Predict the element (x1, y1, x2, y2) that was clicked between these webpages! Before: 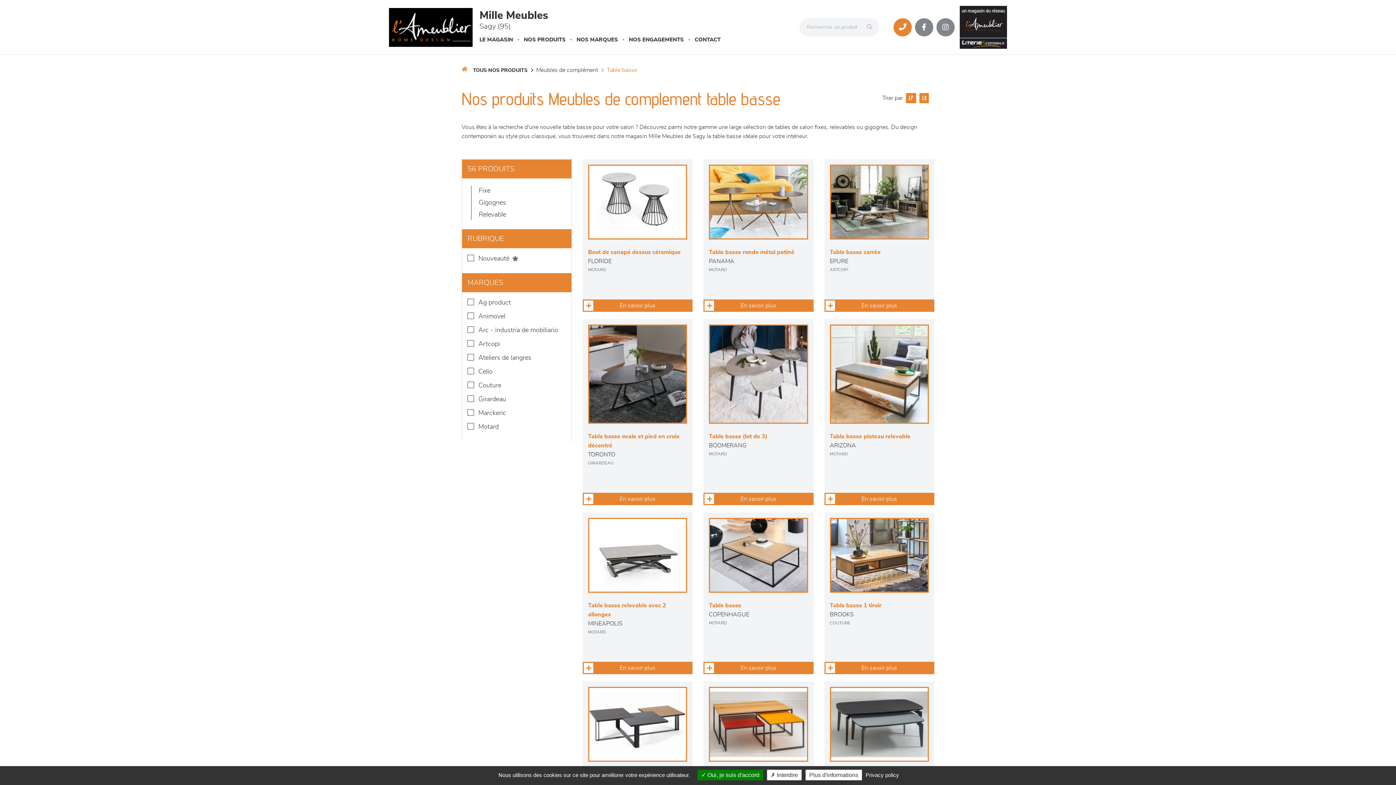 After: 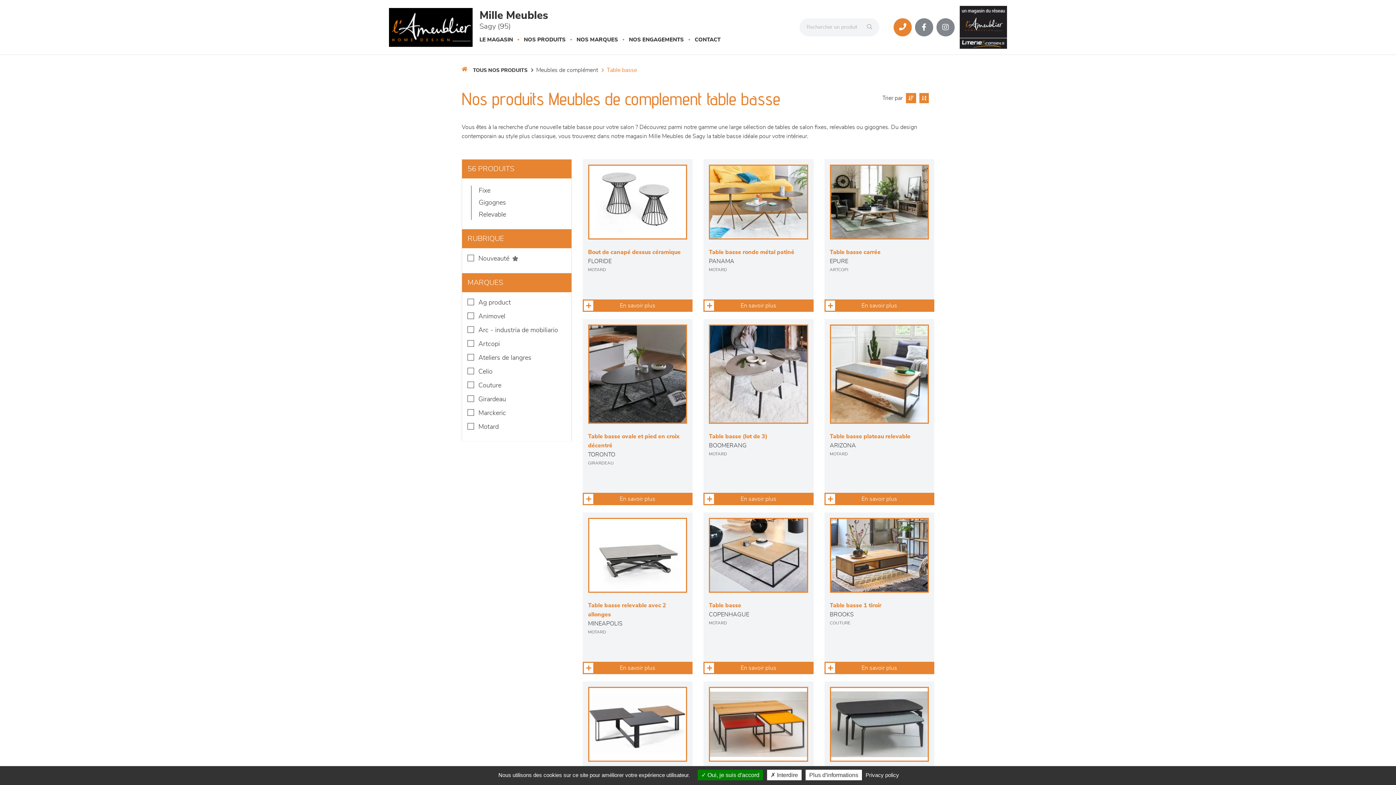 Action: label: Notre page Instagram bbox: (936, 18, 954, 36)